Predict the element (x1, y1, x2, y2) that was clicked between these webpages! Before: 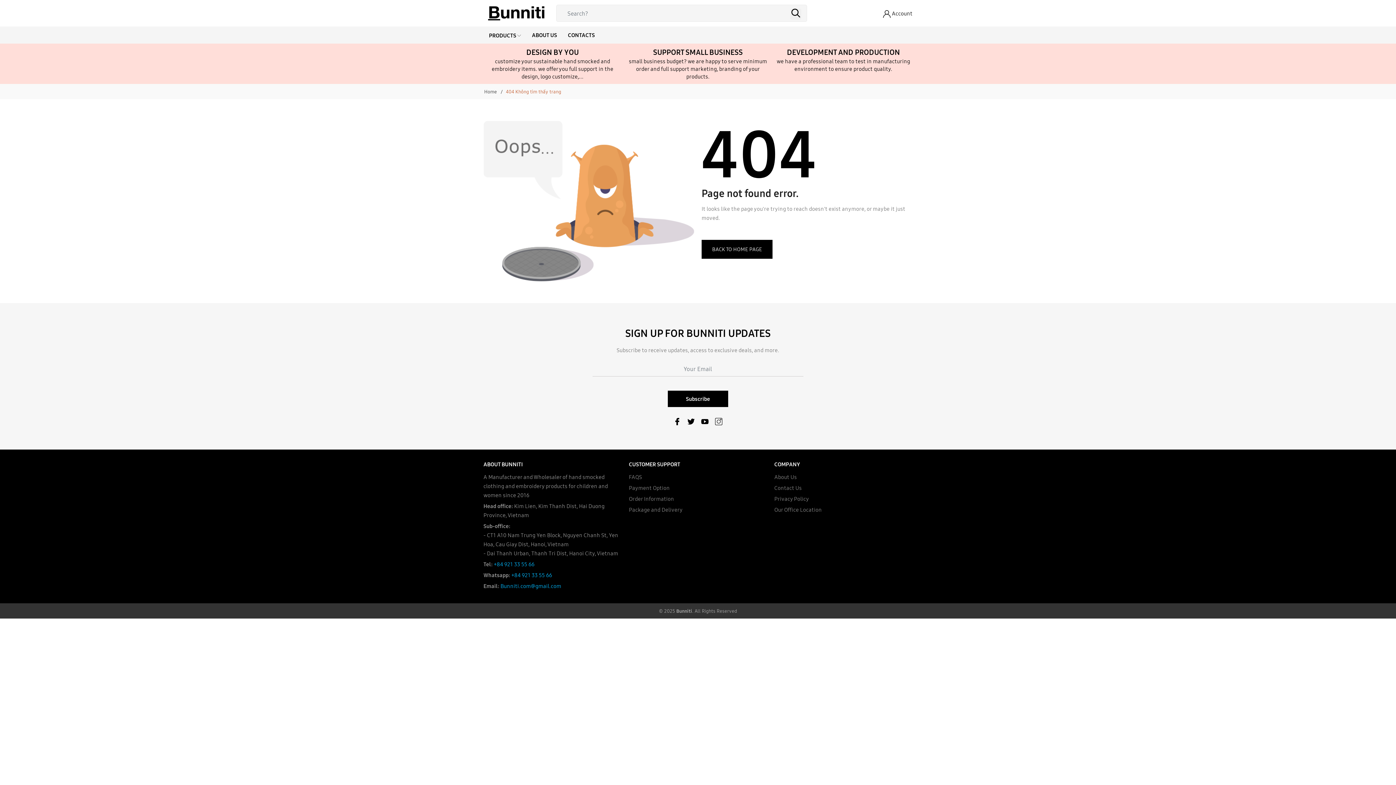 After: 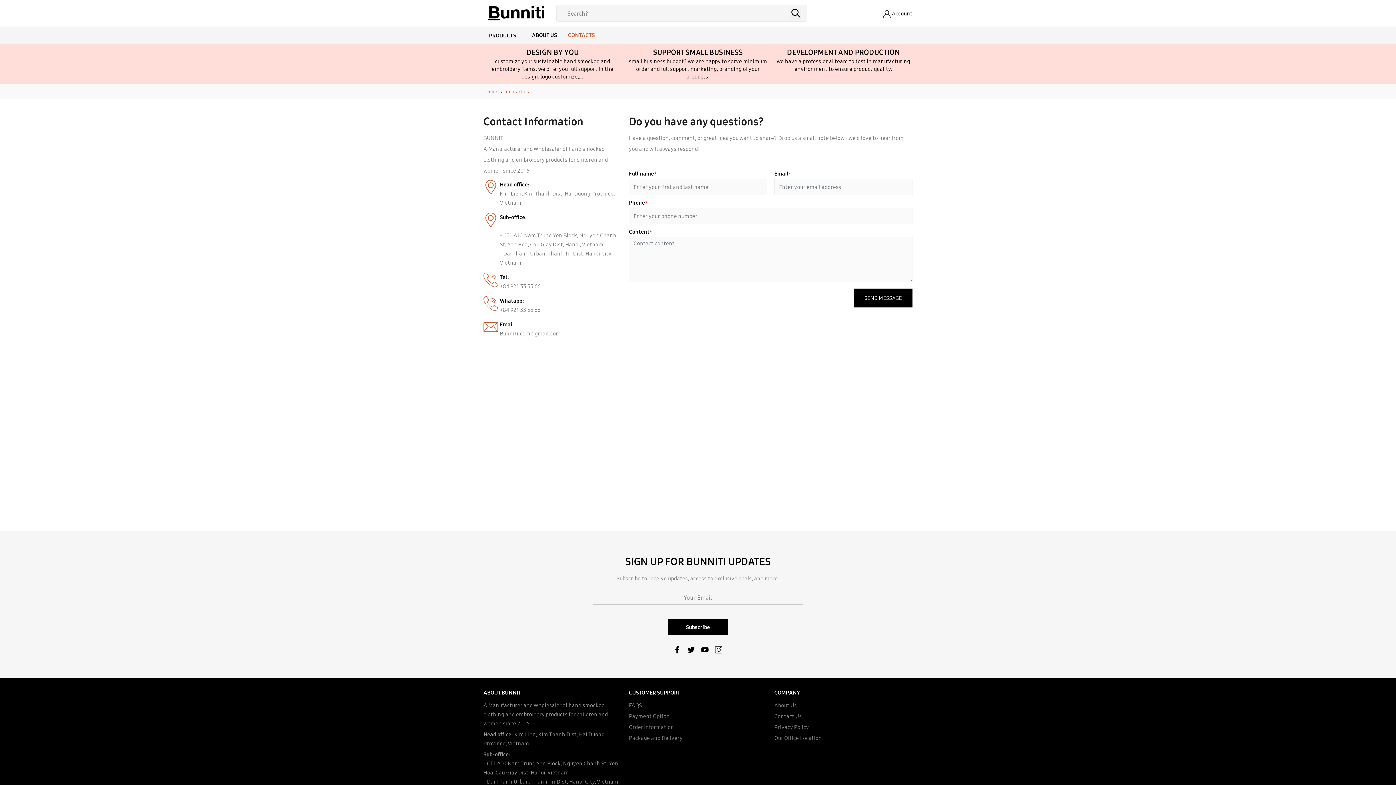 Action: bbox: (562, 26, 600, 43) label: CONTACTS